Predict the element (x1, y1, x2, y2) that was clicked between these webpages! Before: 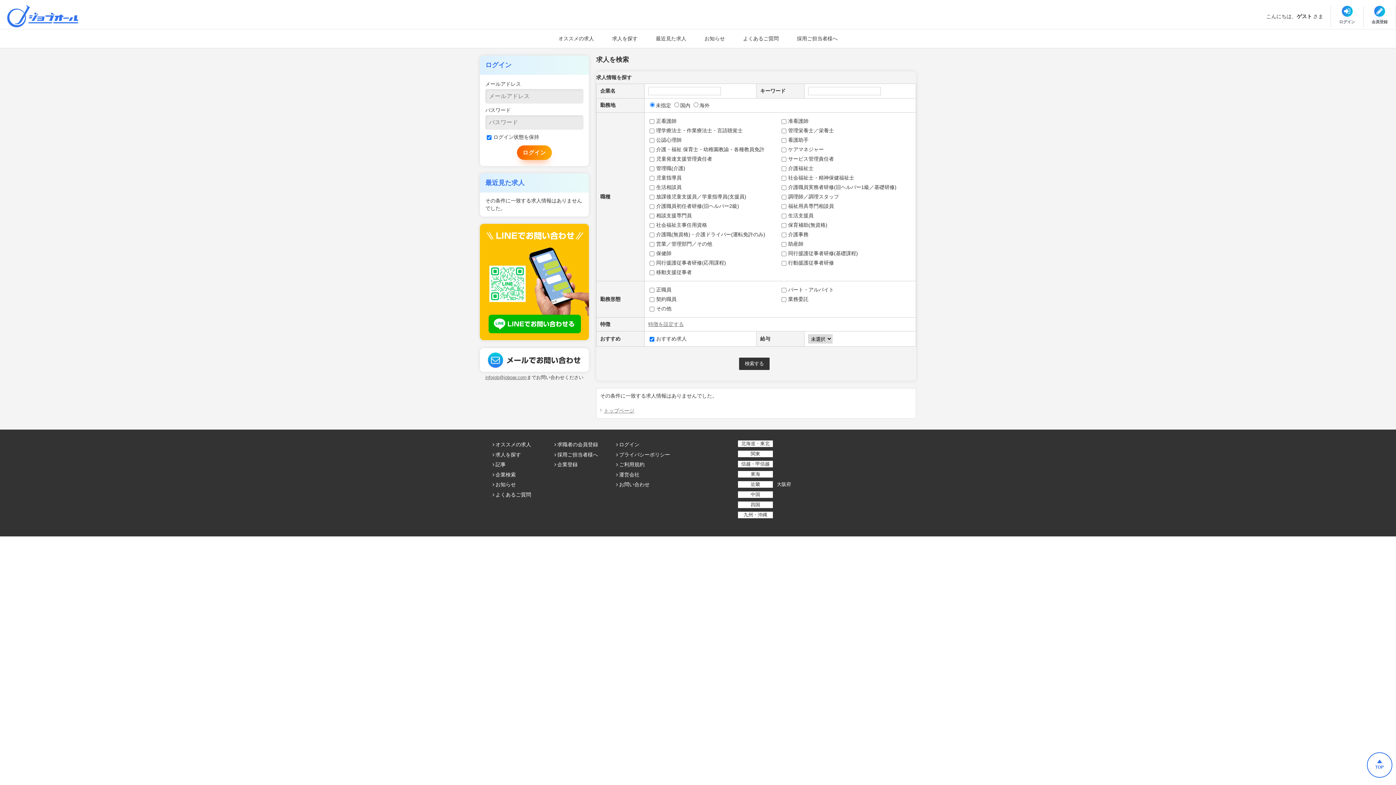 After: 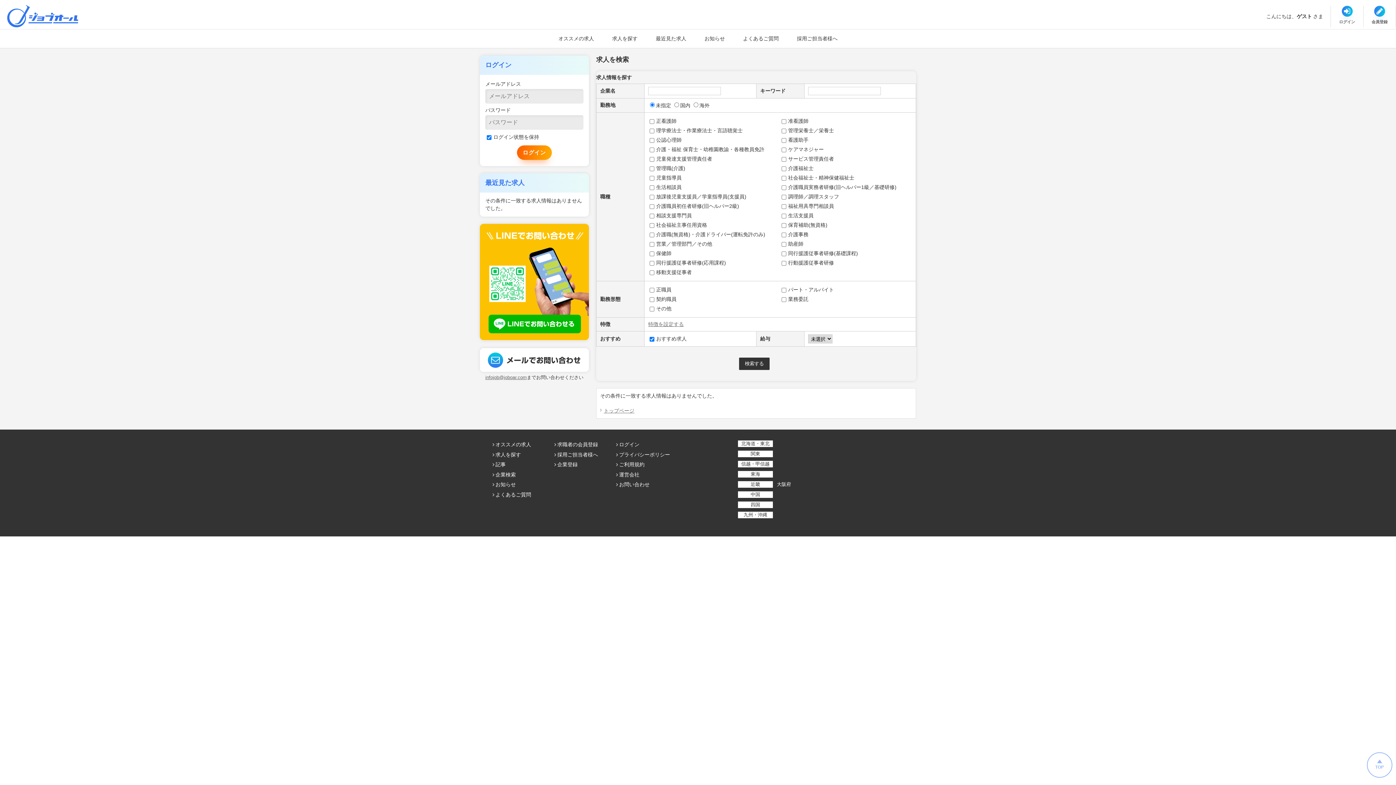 Action: label: TOP bbox: (1367, 752, 1392, 778)